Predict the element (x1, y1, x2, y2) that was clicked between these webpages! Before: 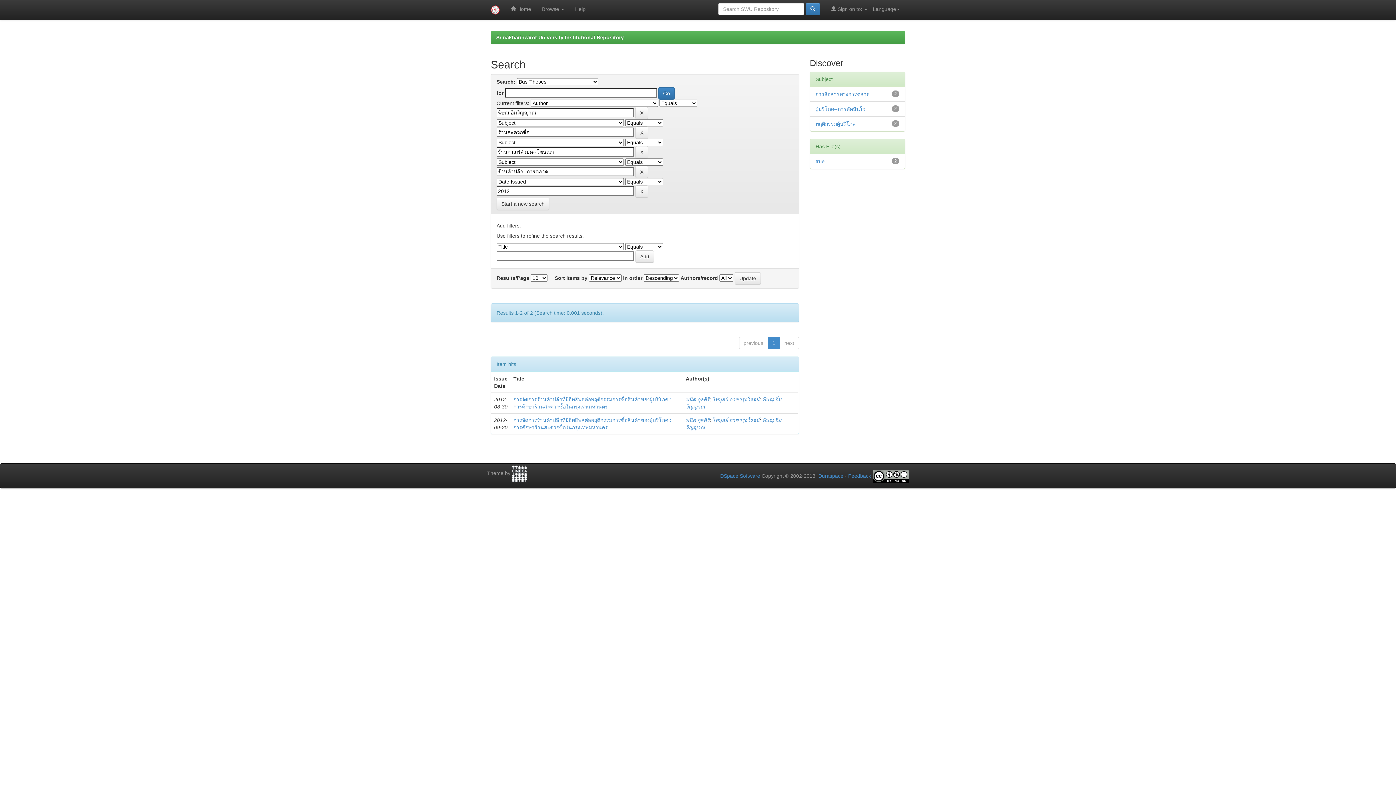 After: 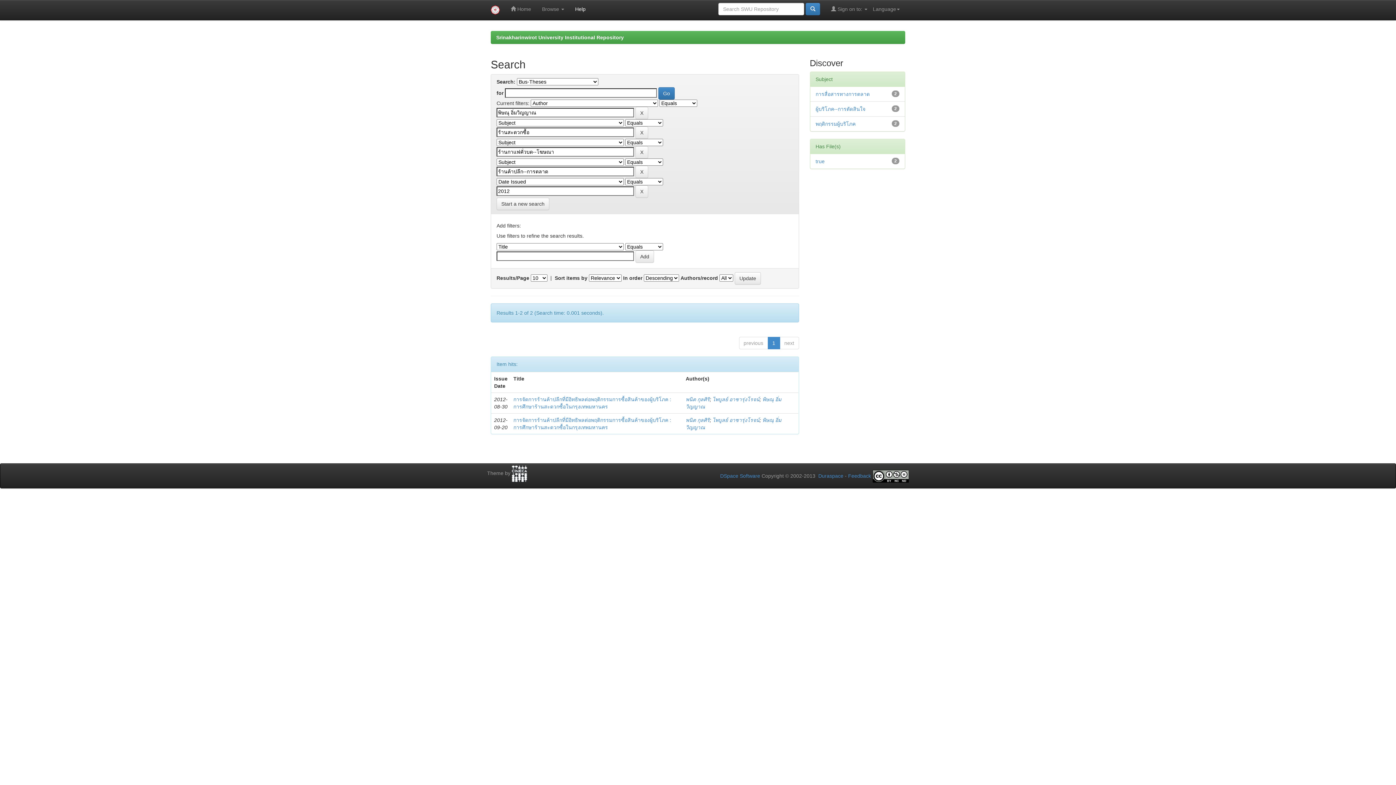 Action: label: Help bbox: (569, 0, 591, 18)